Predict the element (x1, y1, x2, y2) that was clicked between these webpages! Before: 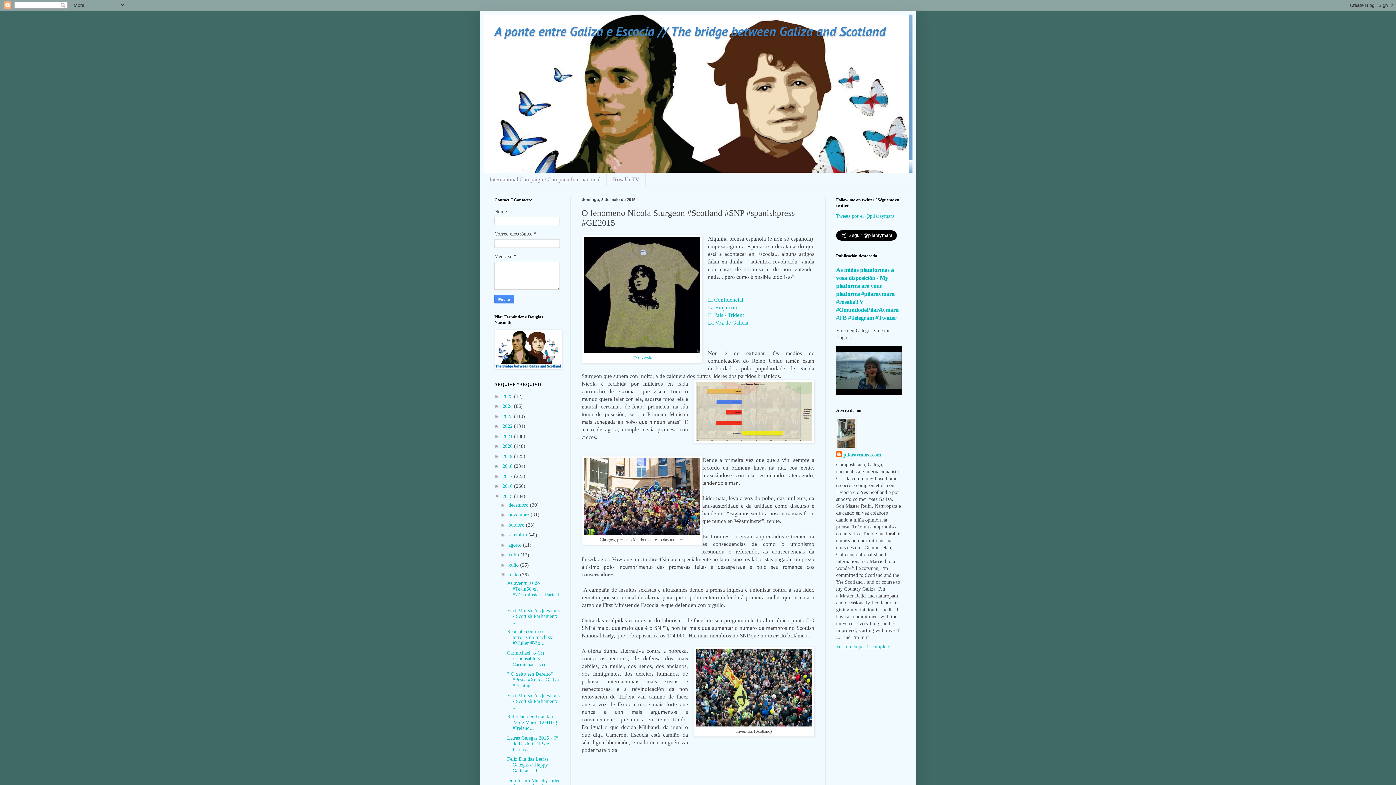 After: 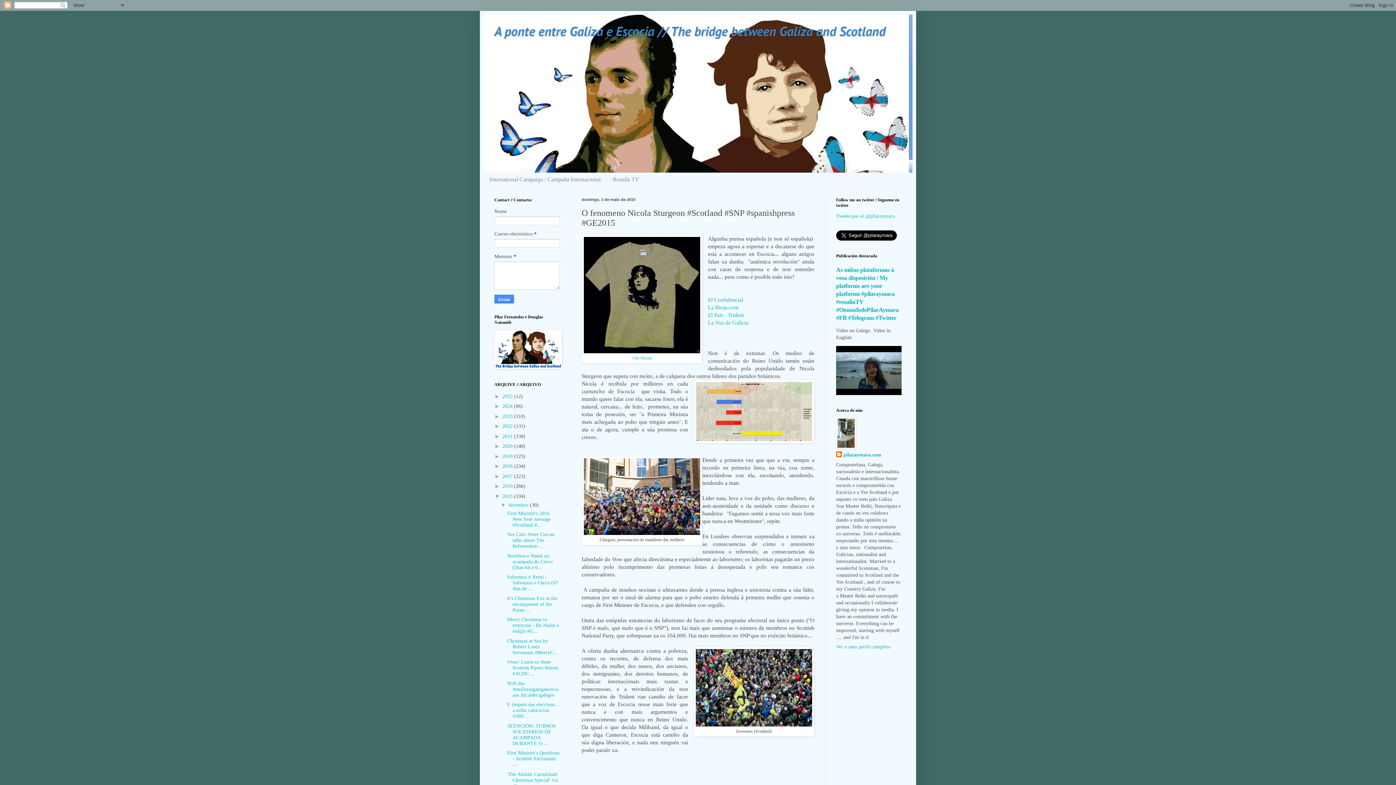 Action: label: ►   bbox: (500, 502, 508, 507)